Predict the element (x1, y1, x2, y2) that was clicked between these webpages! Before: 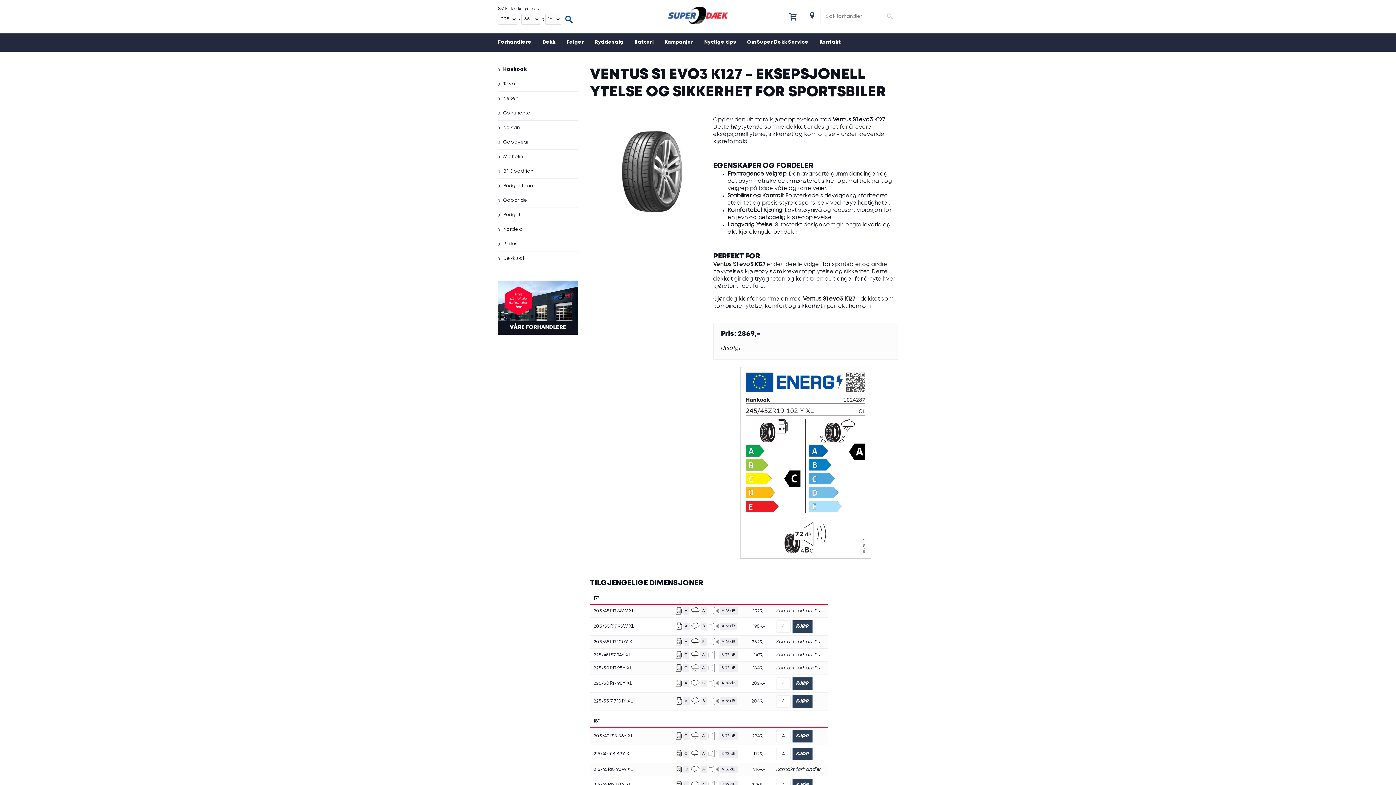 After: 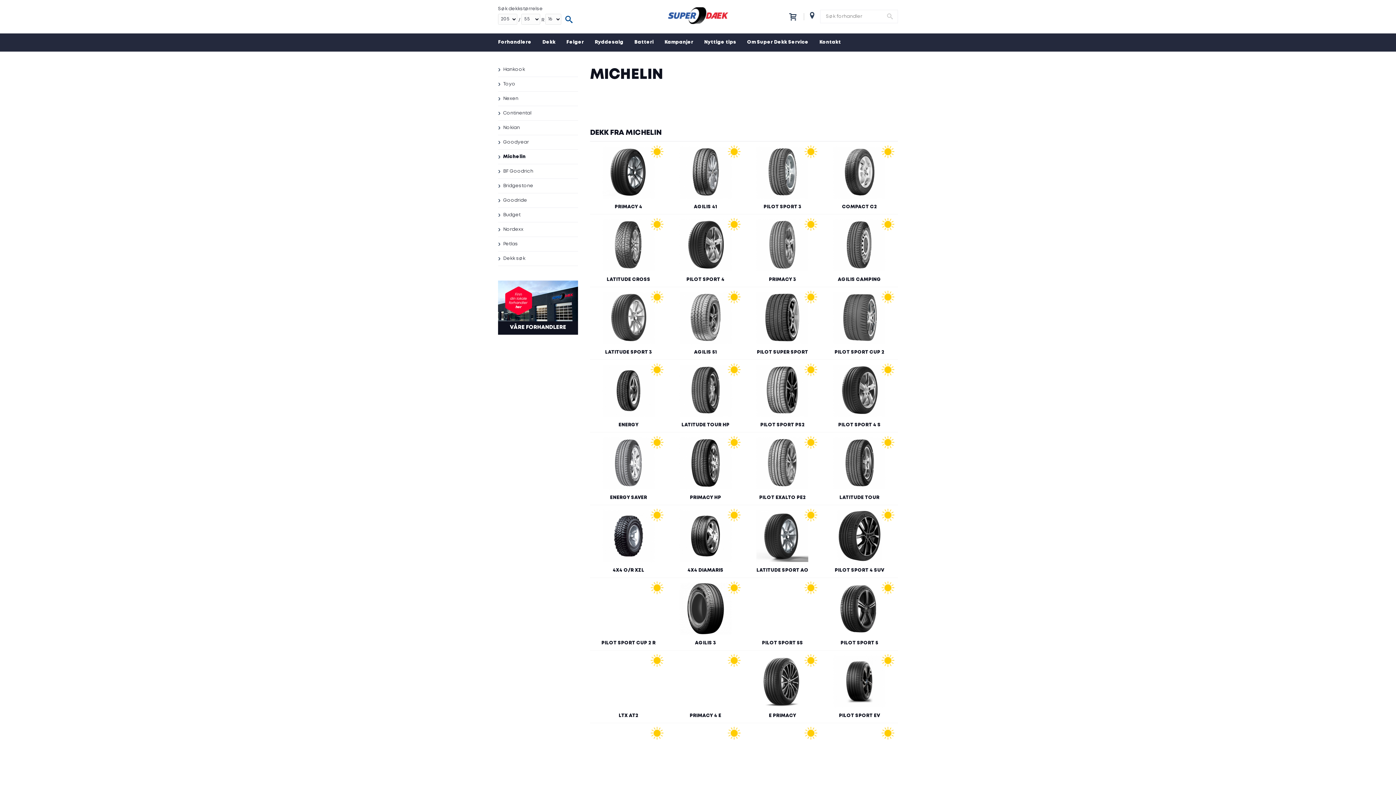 Action: bbox: (498, 149, 578, 164) label: Michelin